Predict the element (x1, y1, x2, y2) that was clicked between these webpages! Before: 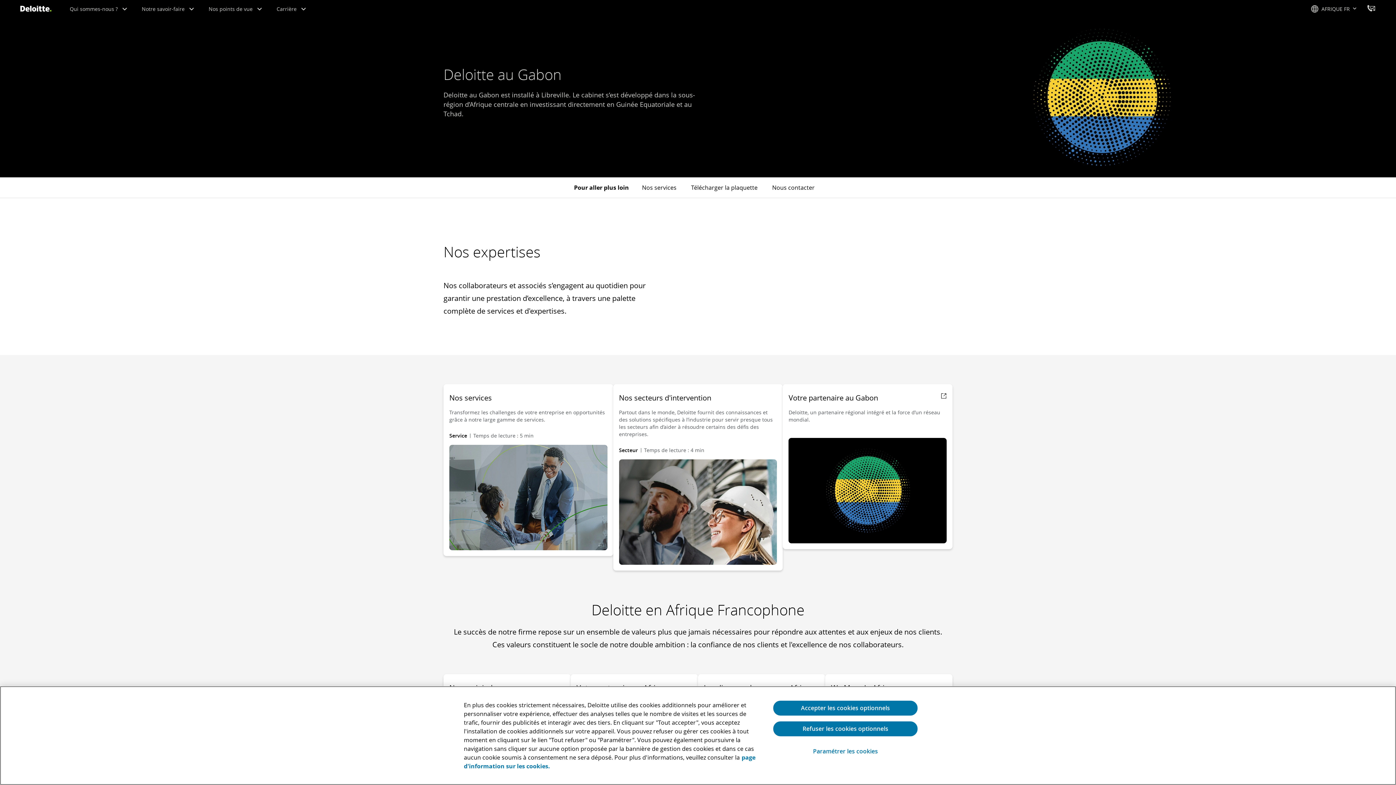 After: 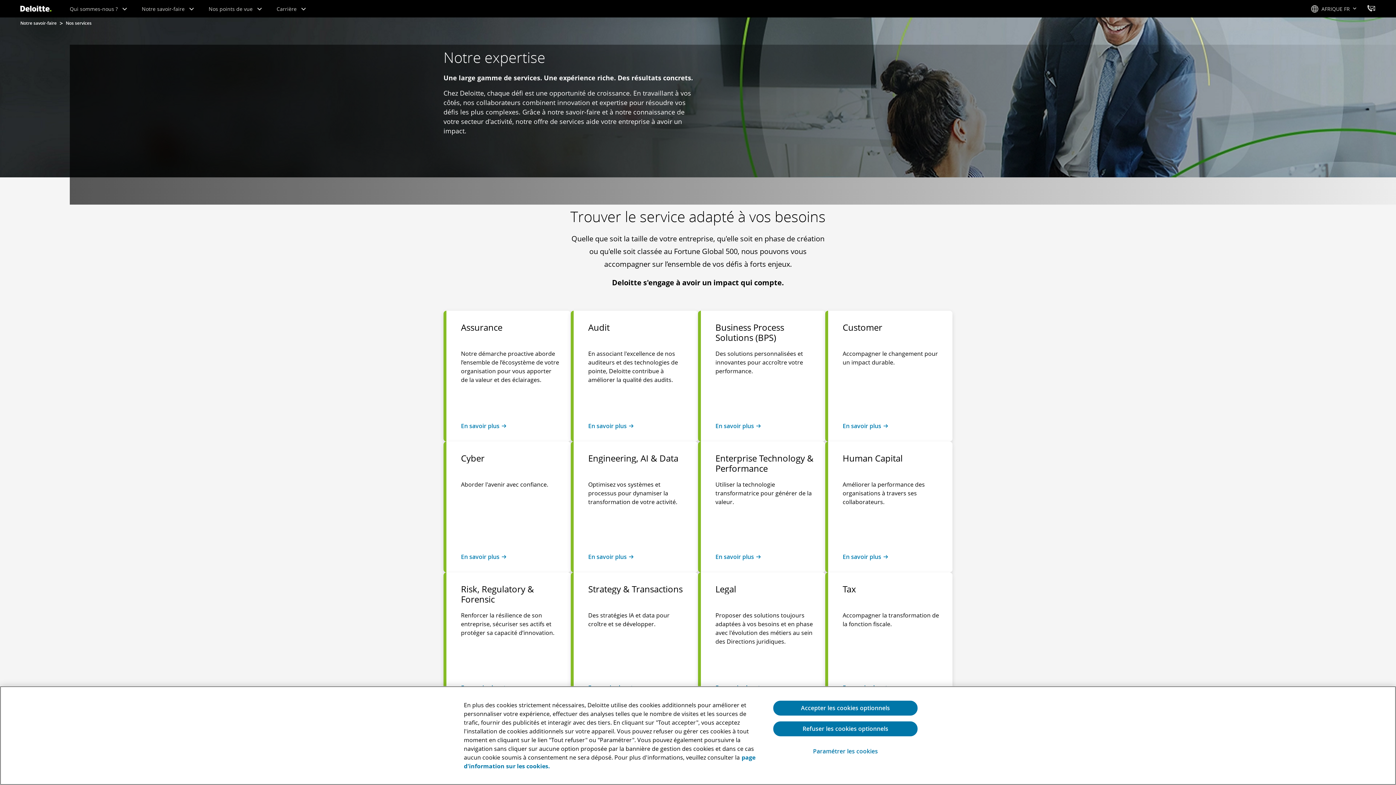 Action: label: Nos services
Transformez les challenges de votre entreprise en opportunités grâce à notre large gamme de services.  
Service
Temps de lecture : 5 min bbox: (449, 393, 607, 550)